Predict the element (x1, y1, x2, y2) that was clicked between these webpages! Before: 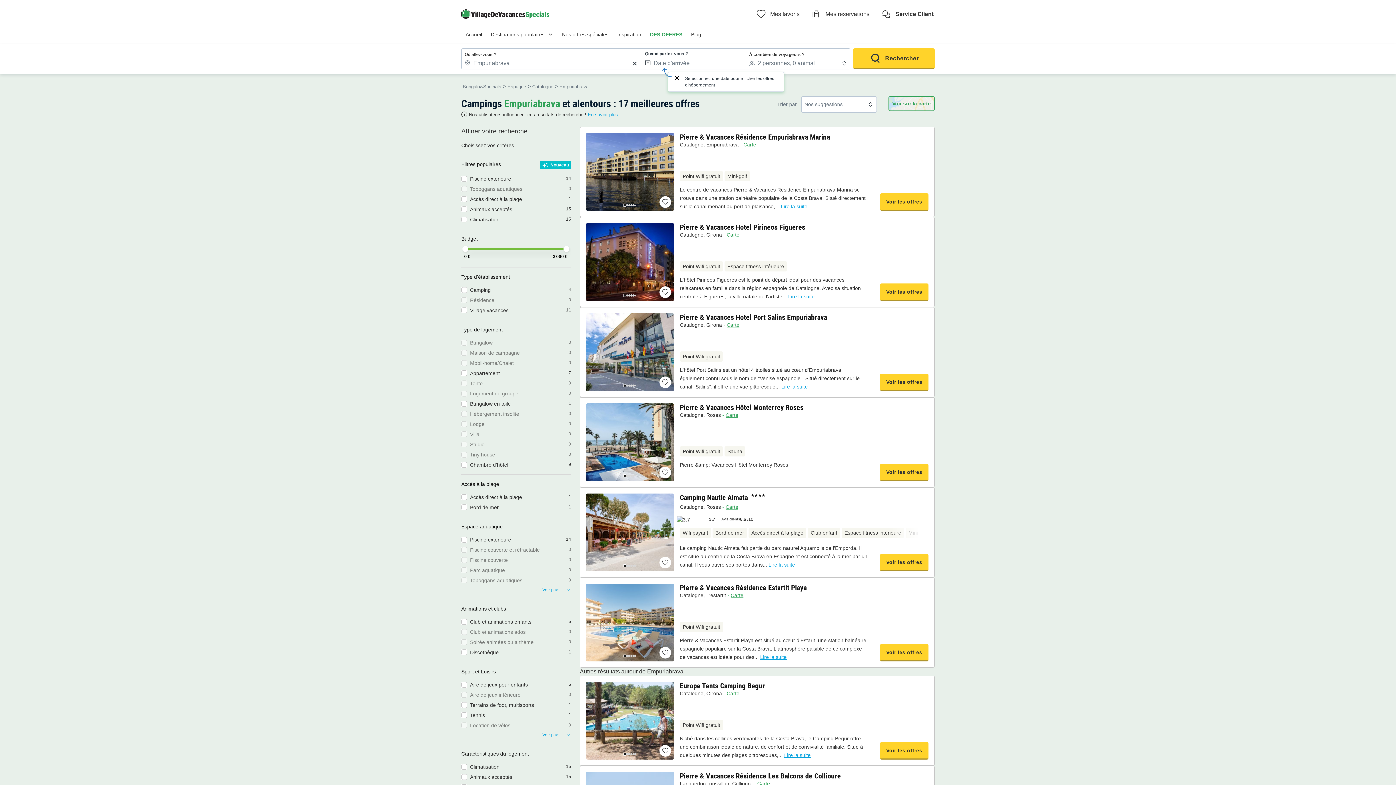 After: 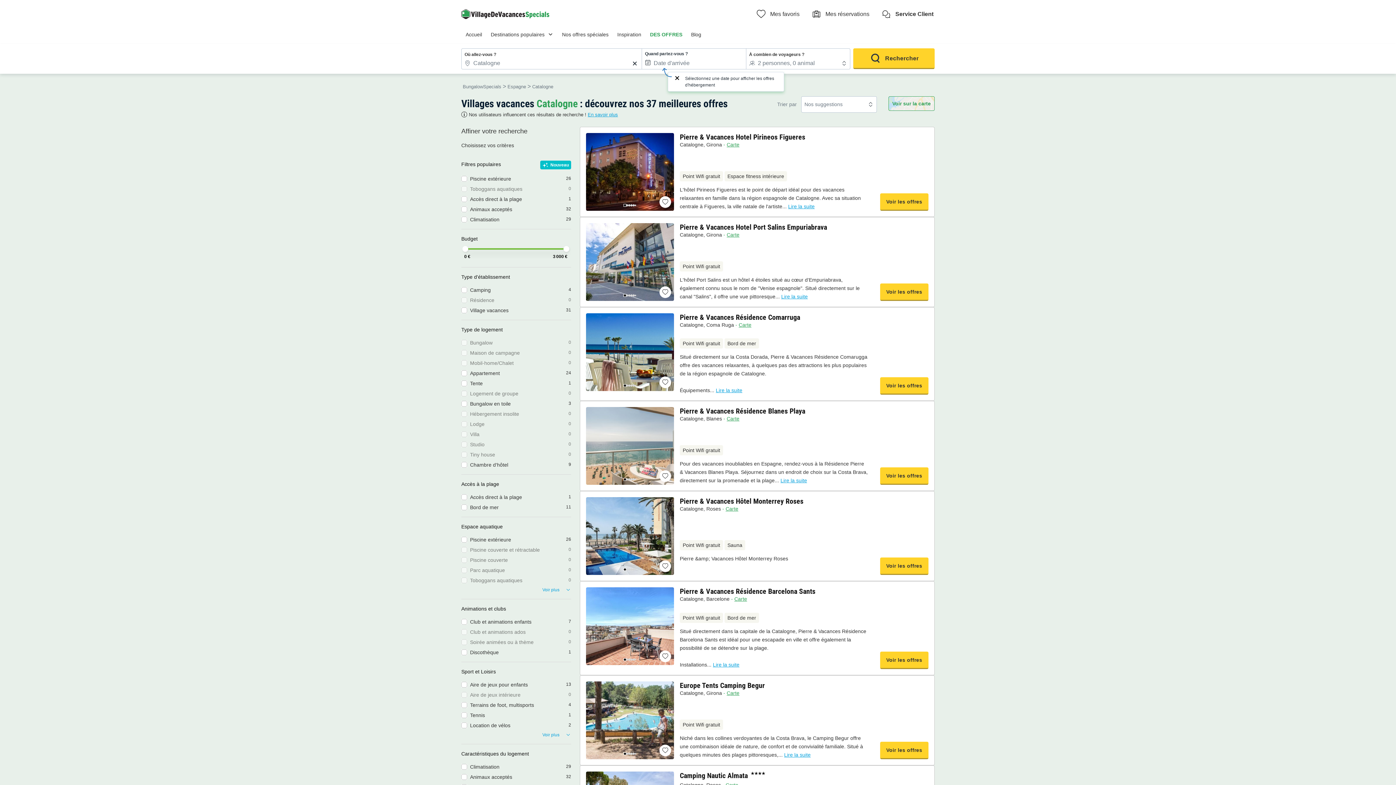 Action: label: Catalogne bbox: (680, 231, 703, 237)